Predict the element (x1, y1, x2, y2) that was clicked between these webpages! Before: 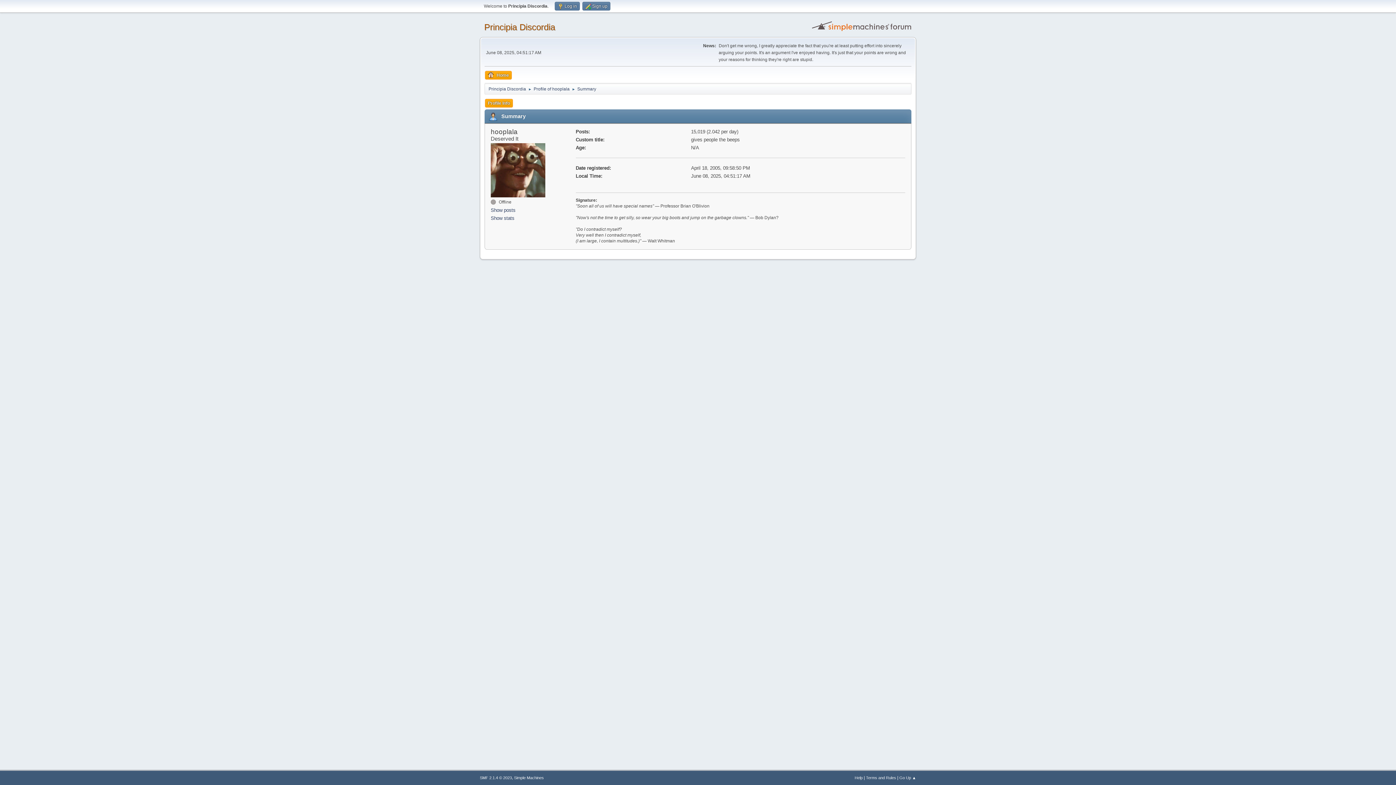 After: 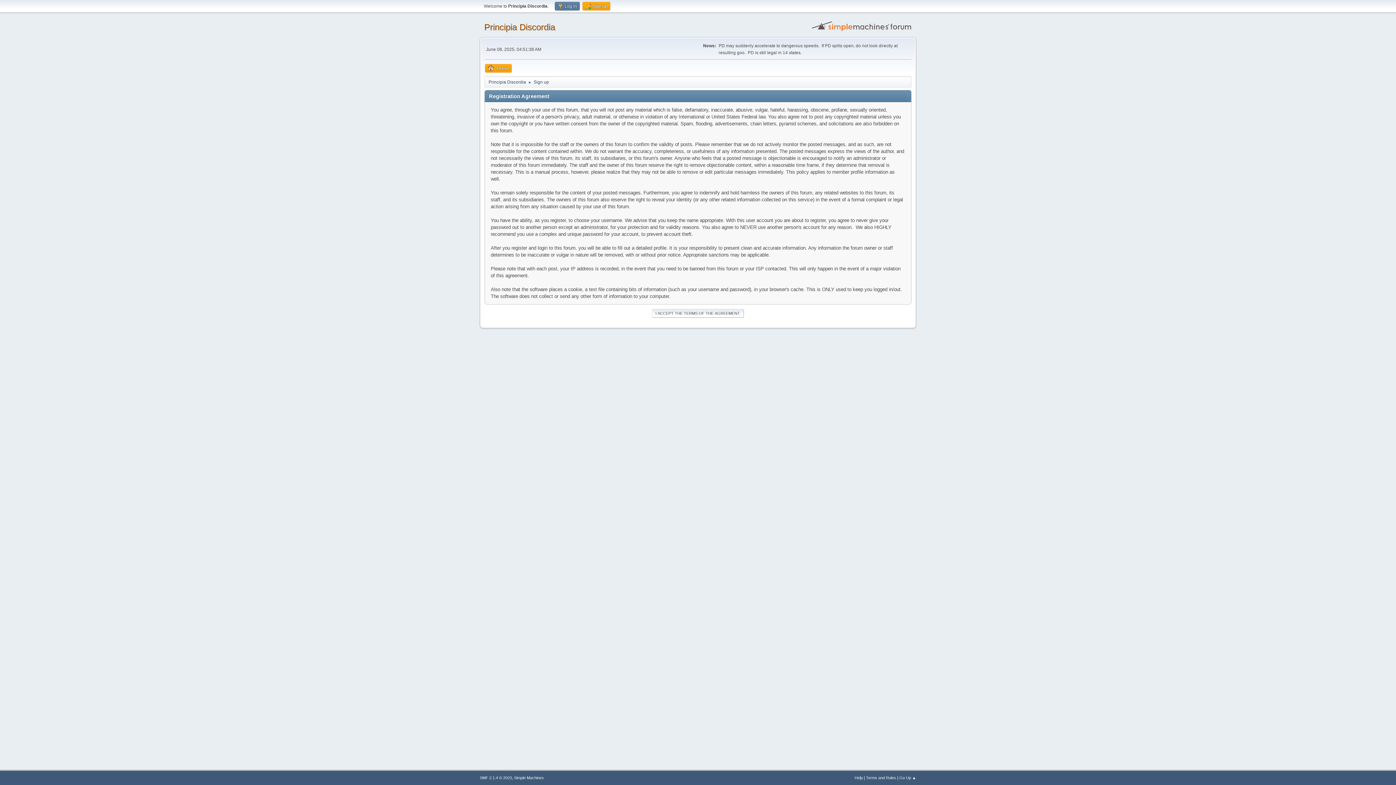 Action: bbox: (582, 1, 610, 10) label:  Sign up